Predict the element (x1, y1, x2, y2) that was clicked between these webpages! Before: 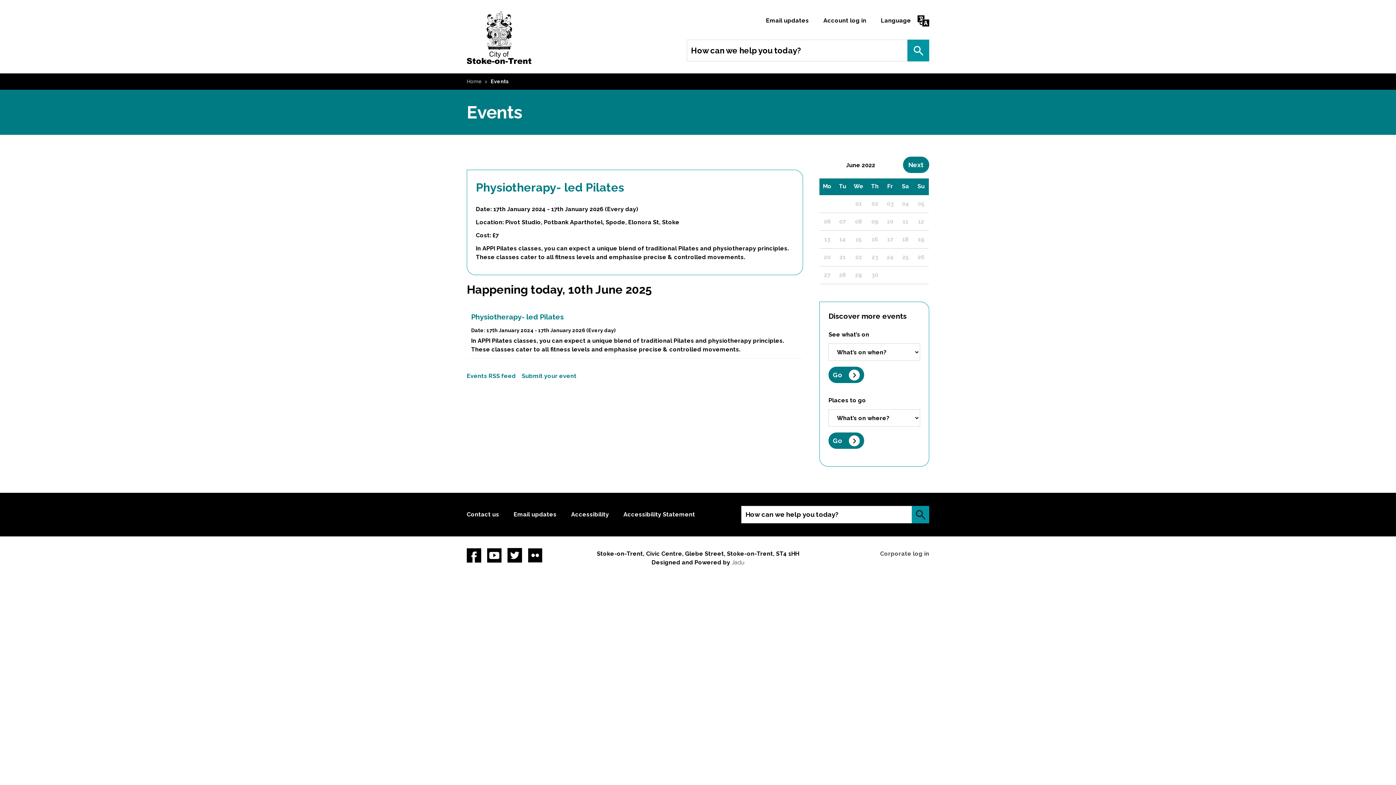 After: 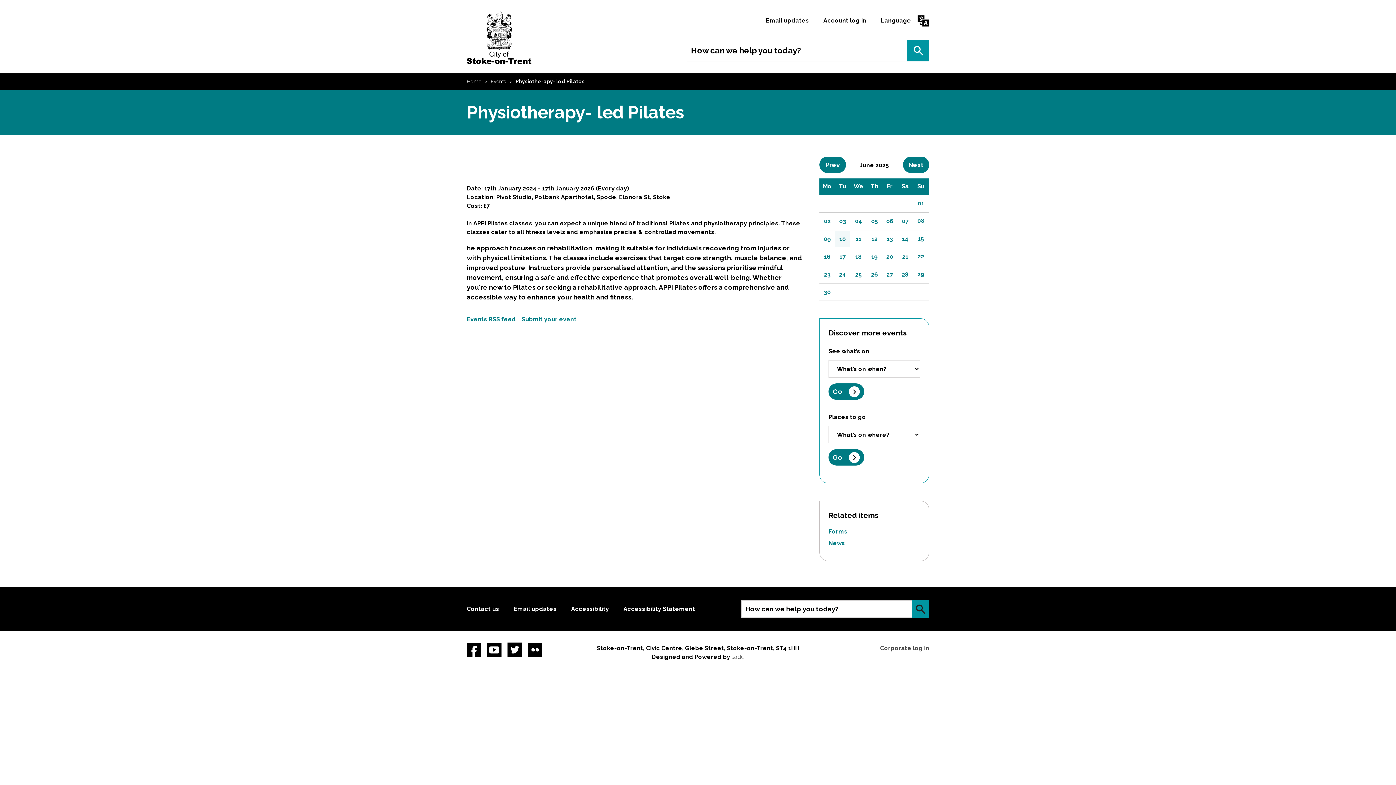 Action: label: Physiotherapy- led Pilates bbox: (471, 312, 564, 321)